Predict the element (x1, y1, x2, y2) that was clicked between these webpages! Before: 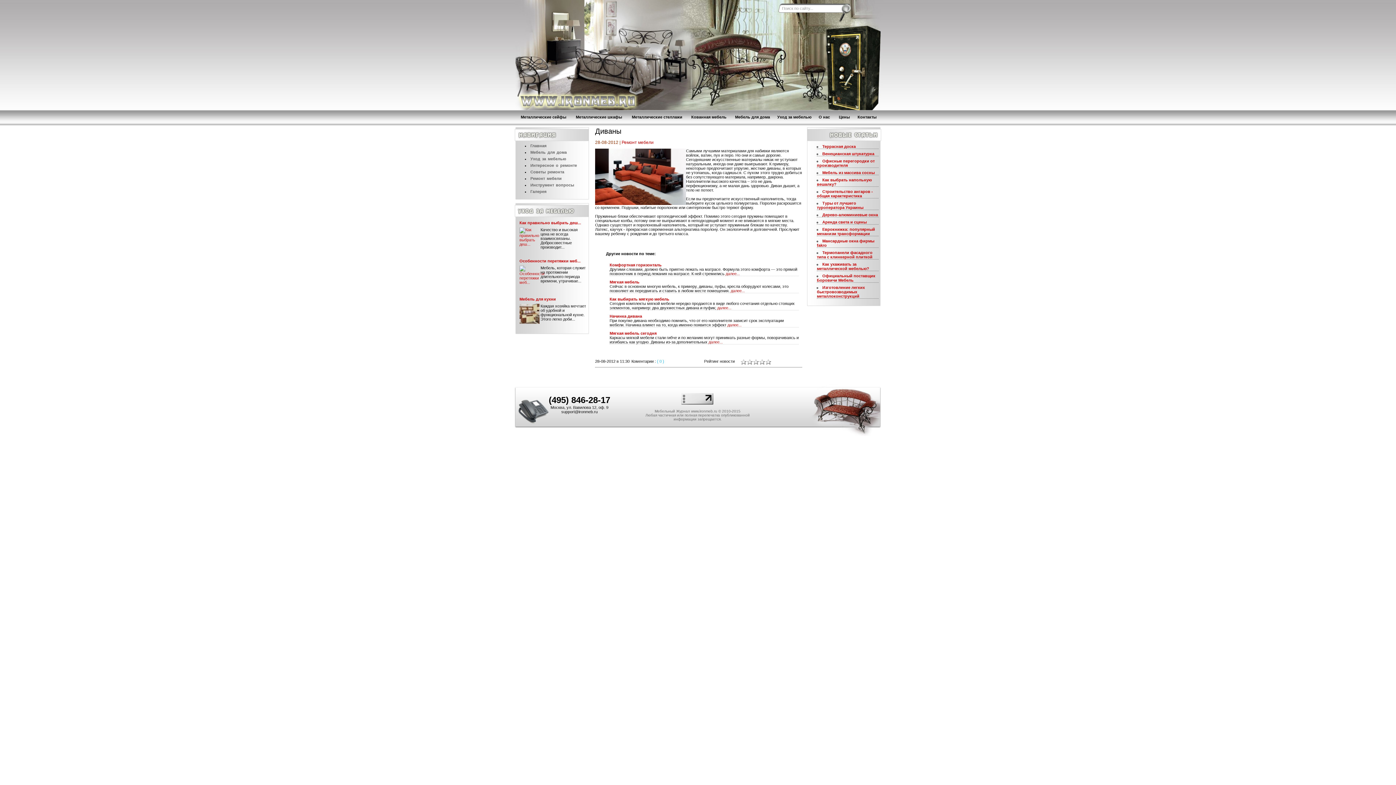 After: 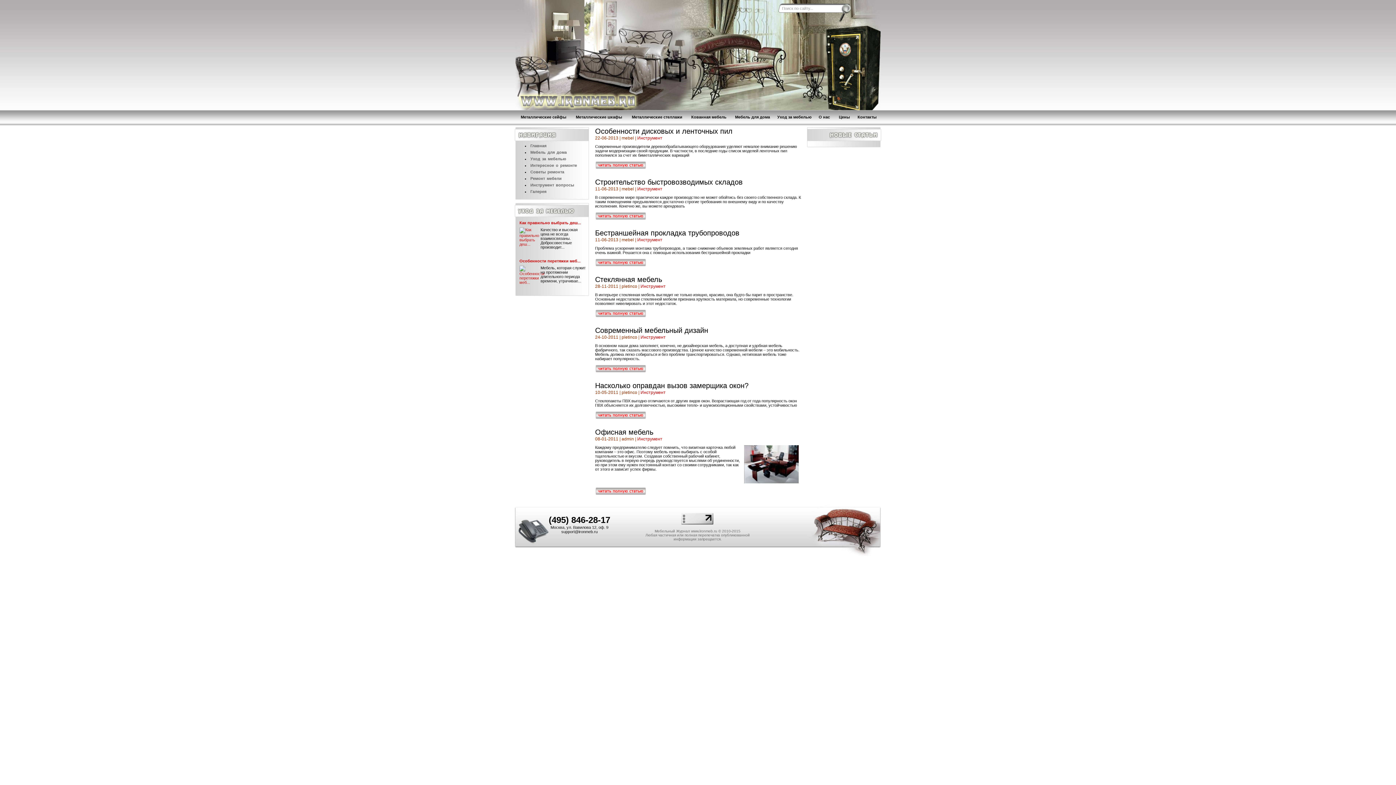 Action: label: Инструмент  bbox: (530, 182, 556, 187)